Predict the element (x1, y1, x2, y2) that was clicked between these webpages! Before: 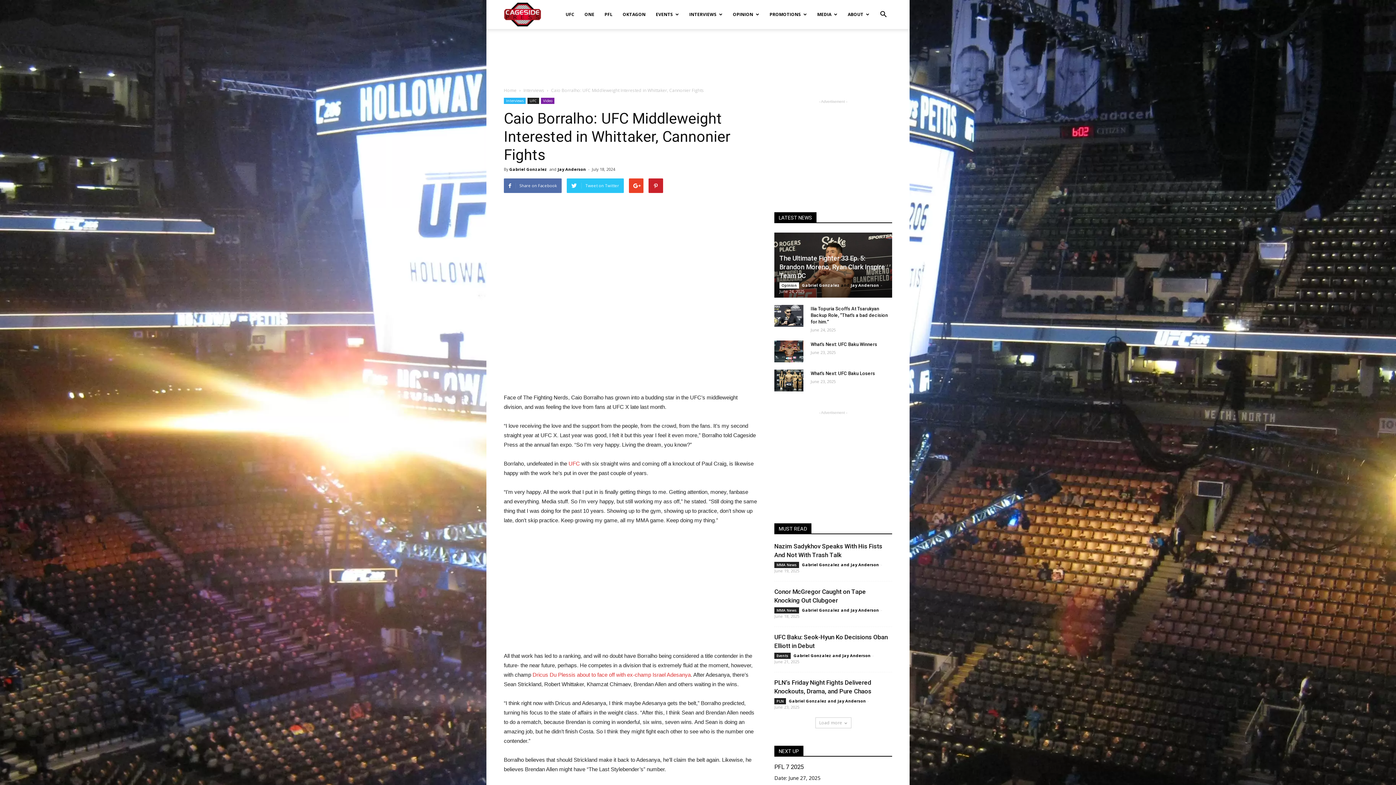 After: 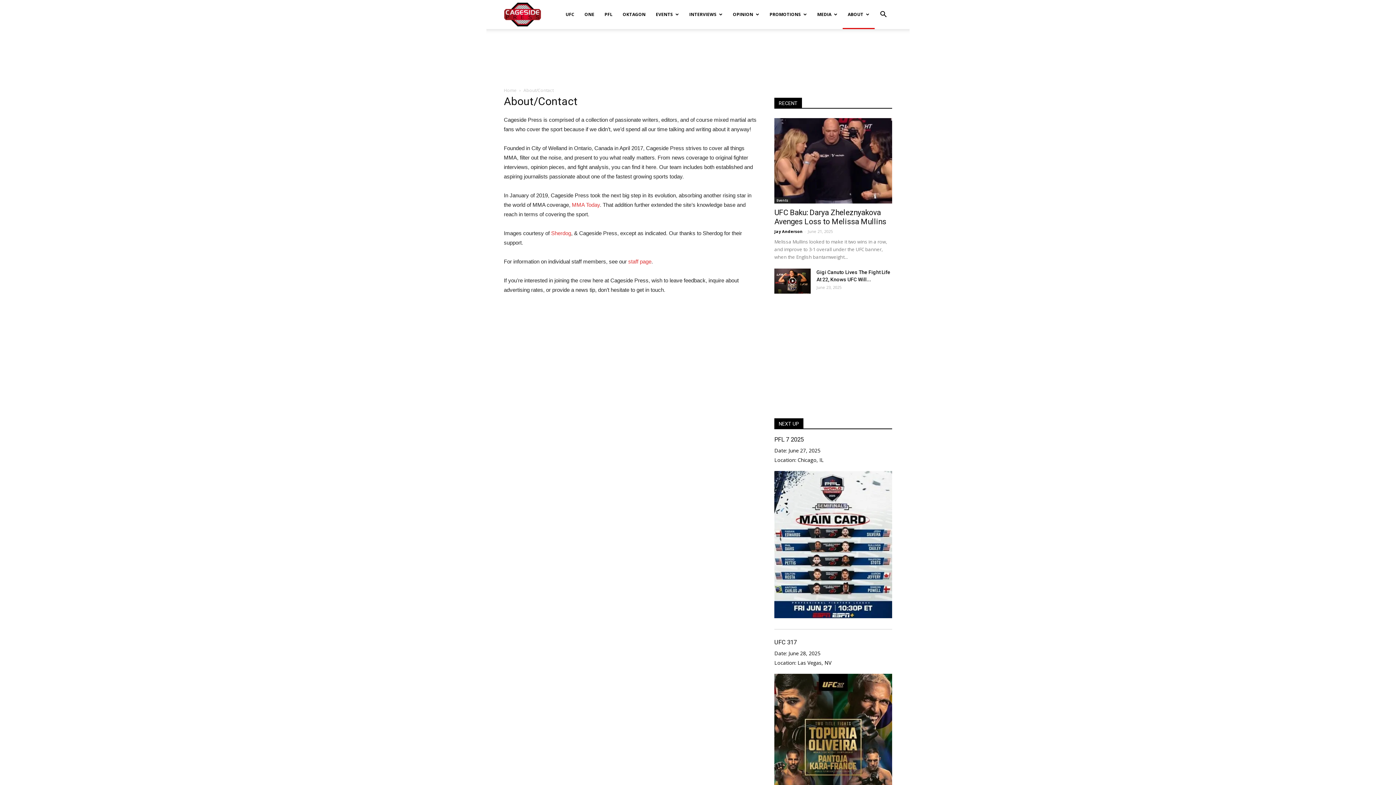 Action: bbox: (842, 0, 874, 29) label: ABOUT